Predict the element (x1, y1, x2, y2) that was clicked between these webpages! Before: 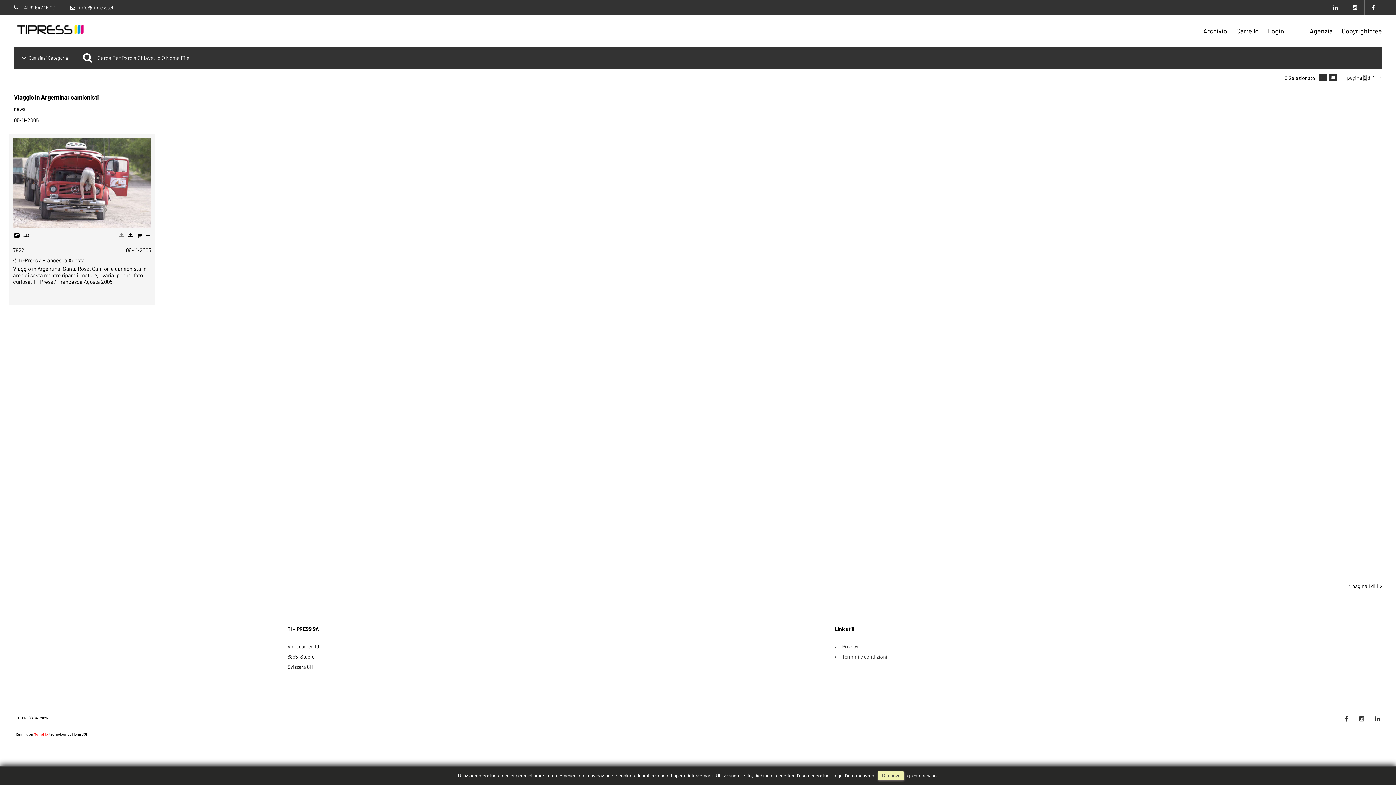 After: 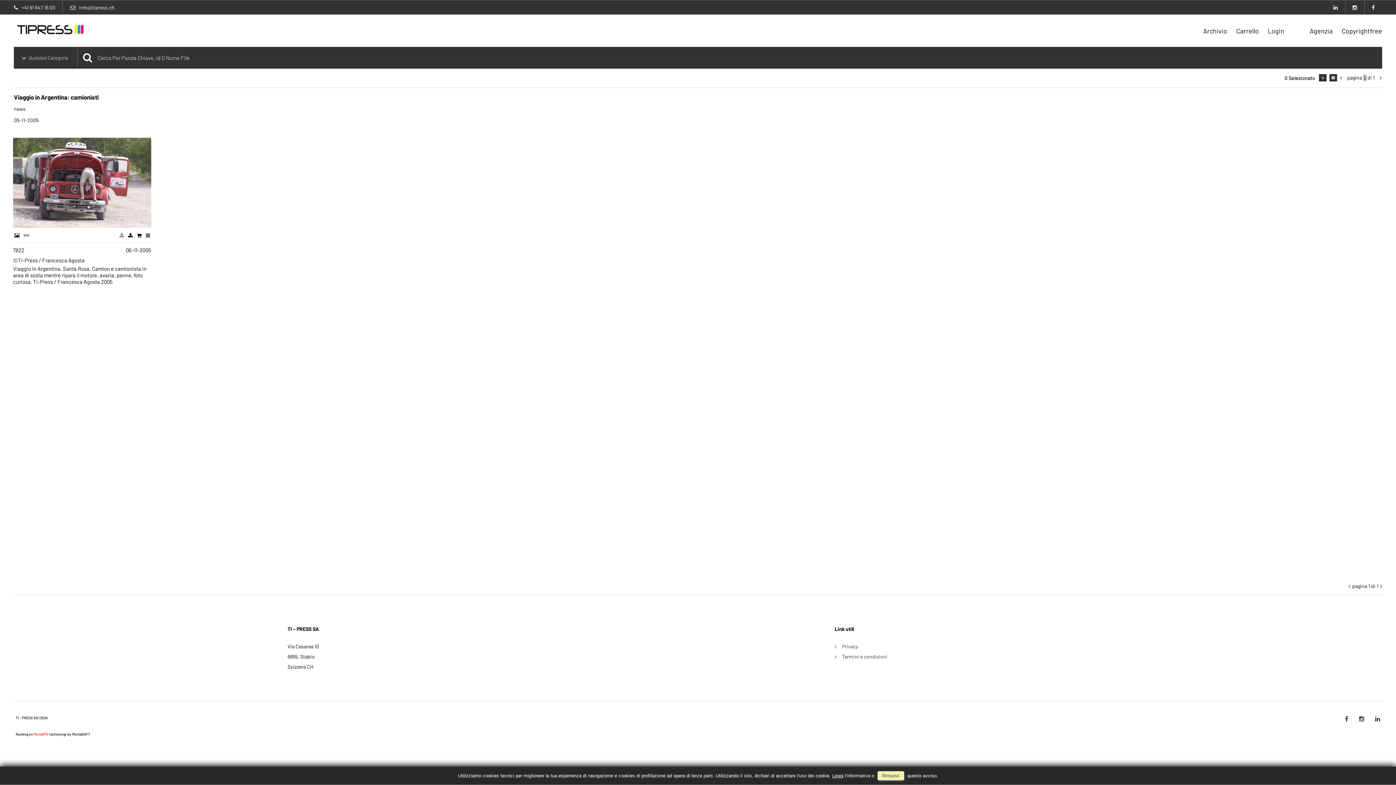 Action: bbox: (1372, 4, 1375, 10)